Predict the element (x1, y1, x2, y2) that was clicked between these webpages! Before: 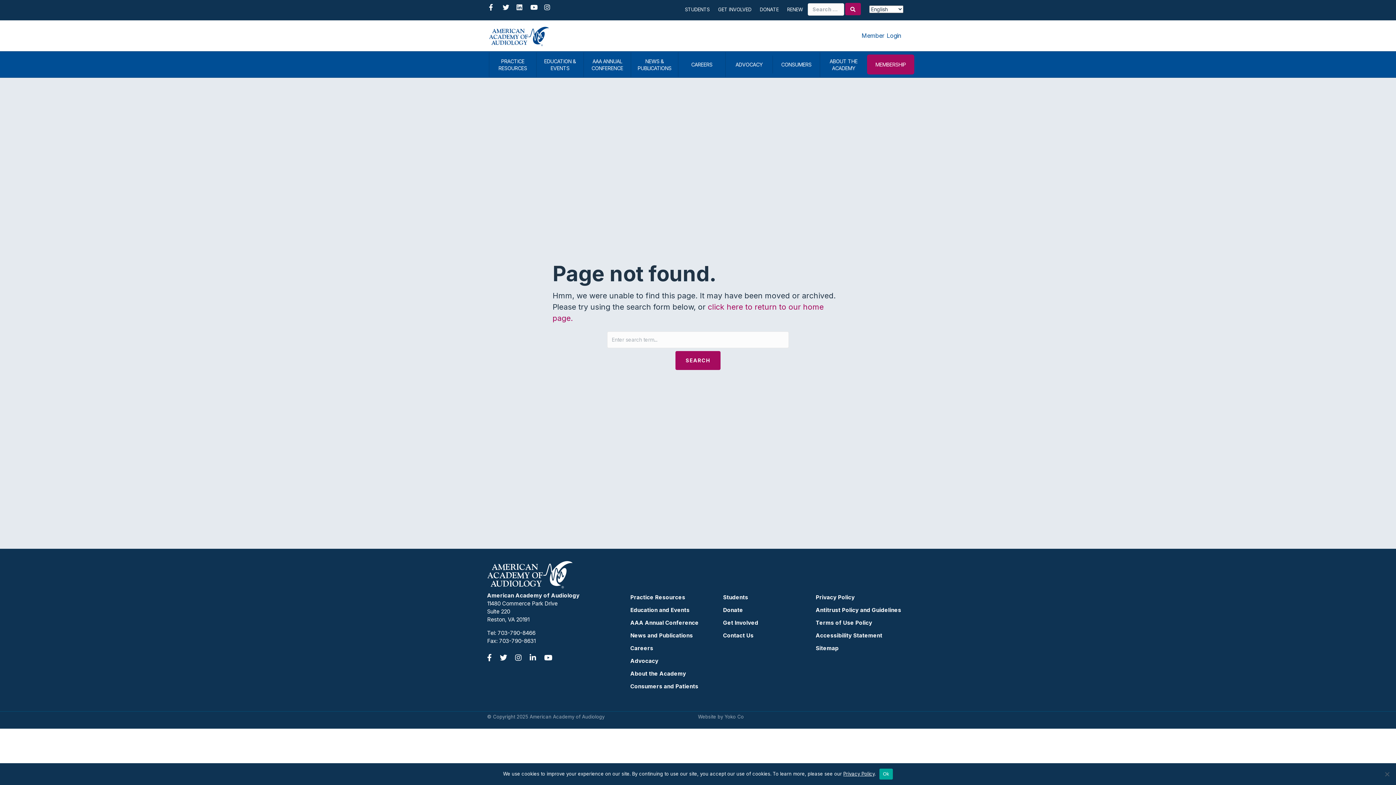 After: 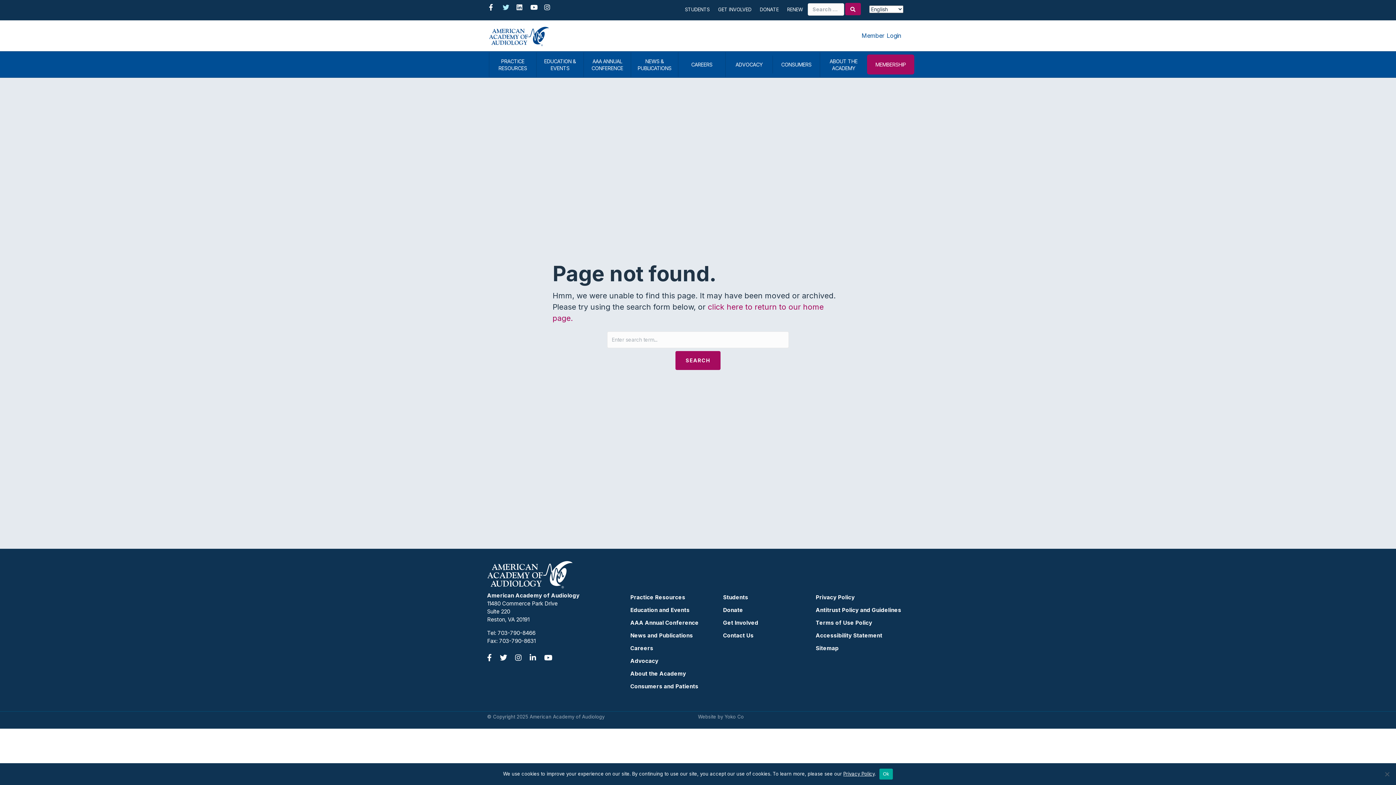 Action: label: Twitter bbox: (502, 4, 516, 9)